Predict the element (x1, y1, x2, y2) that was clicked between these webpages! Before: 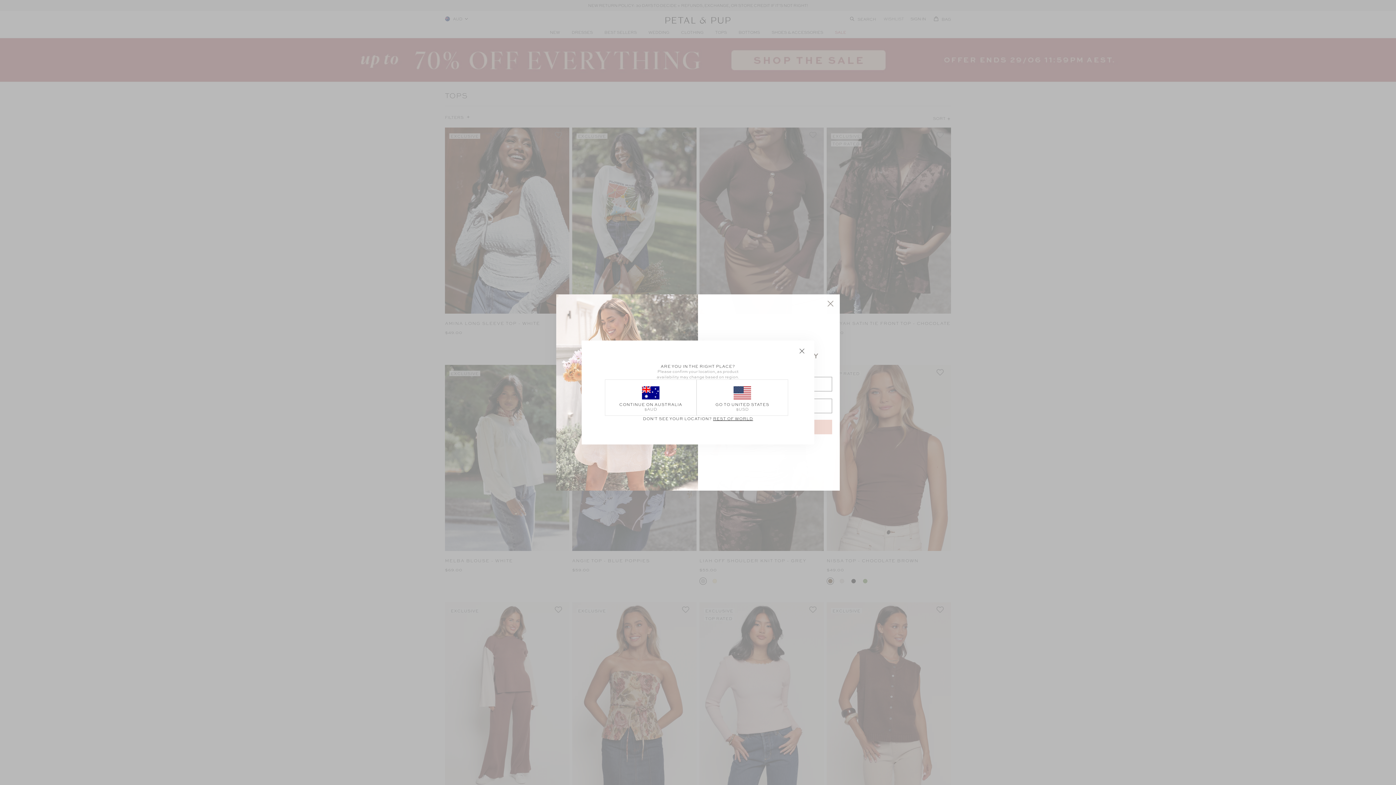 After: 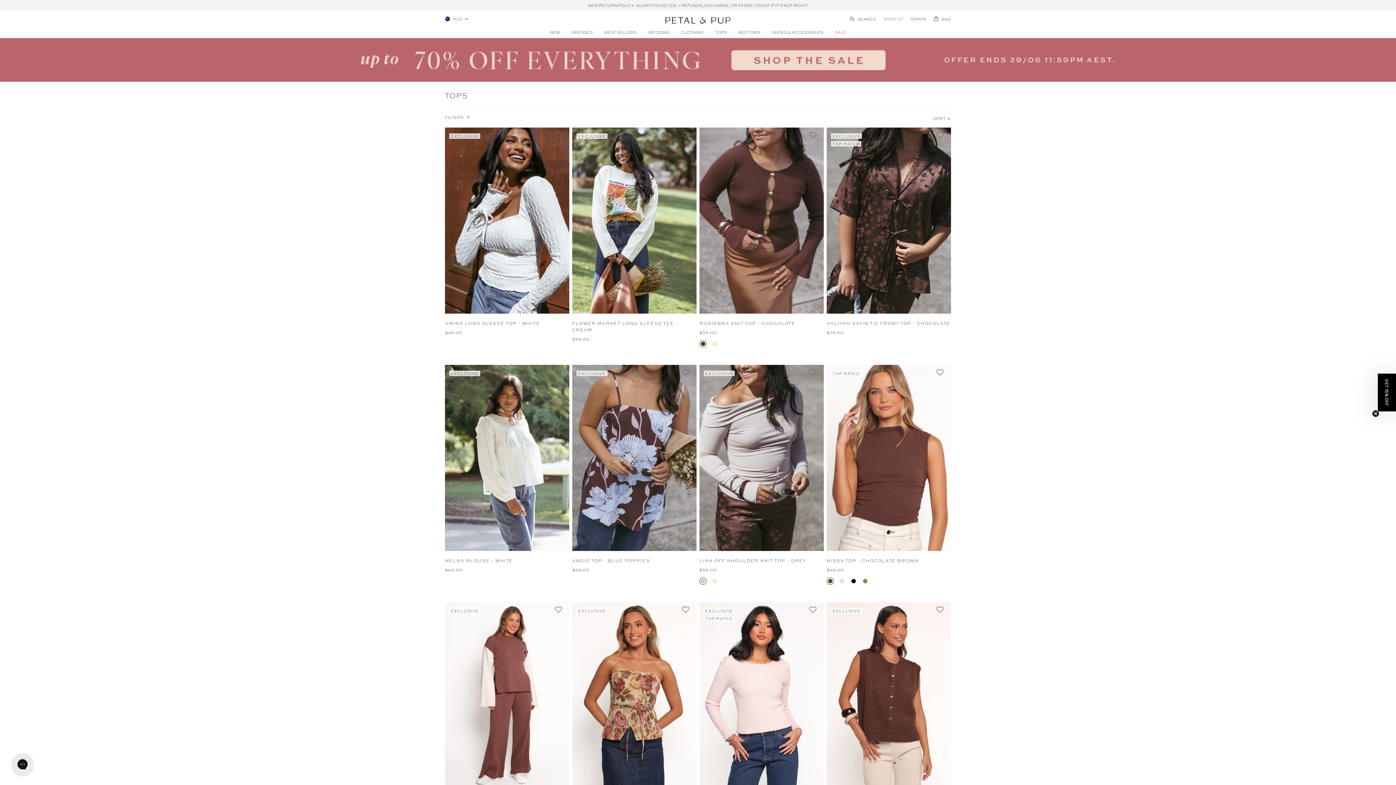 Action: bbox: (795, 346, 808, 356)